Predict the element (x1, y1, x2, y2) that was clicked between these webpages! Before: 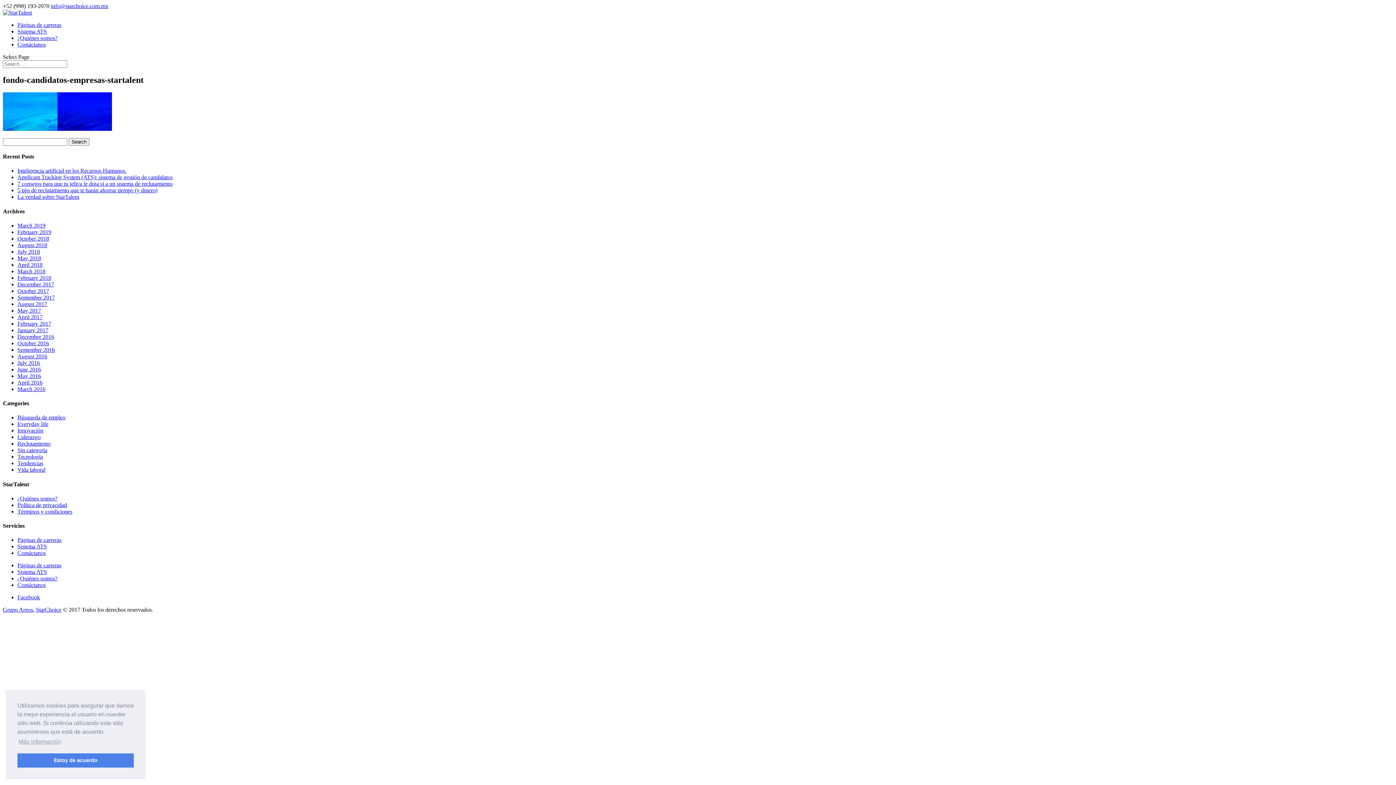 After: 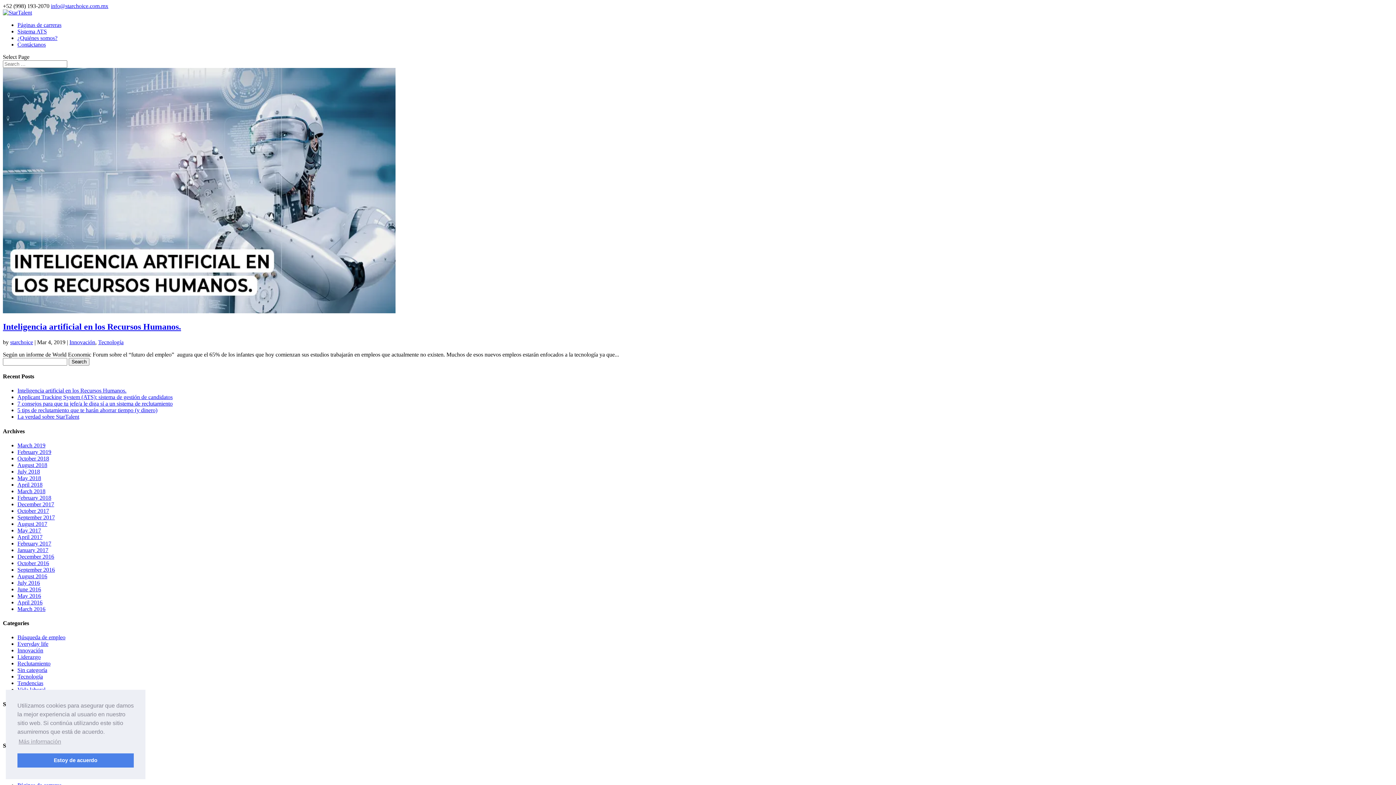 Action: label: March 2019 bbox: (17, 222, 45, 228)